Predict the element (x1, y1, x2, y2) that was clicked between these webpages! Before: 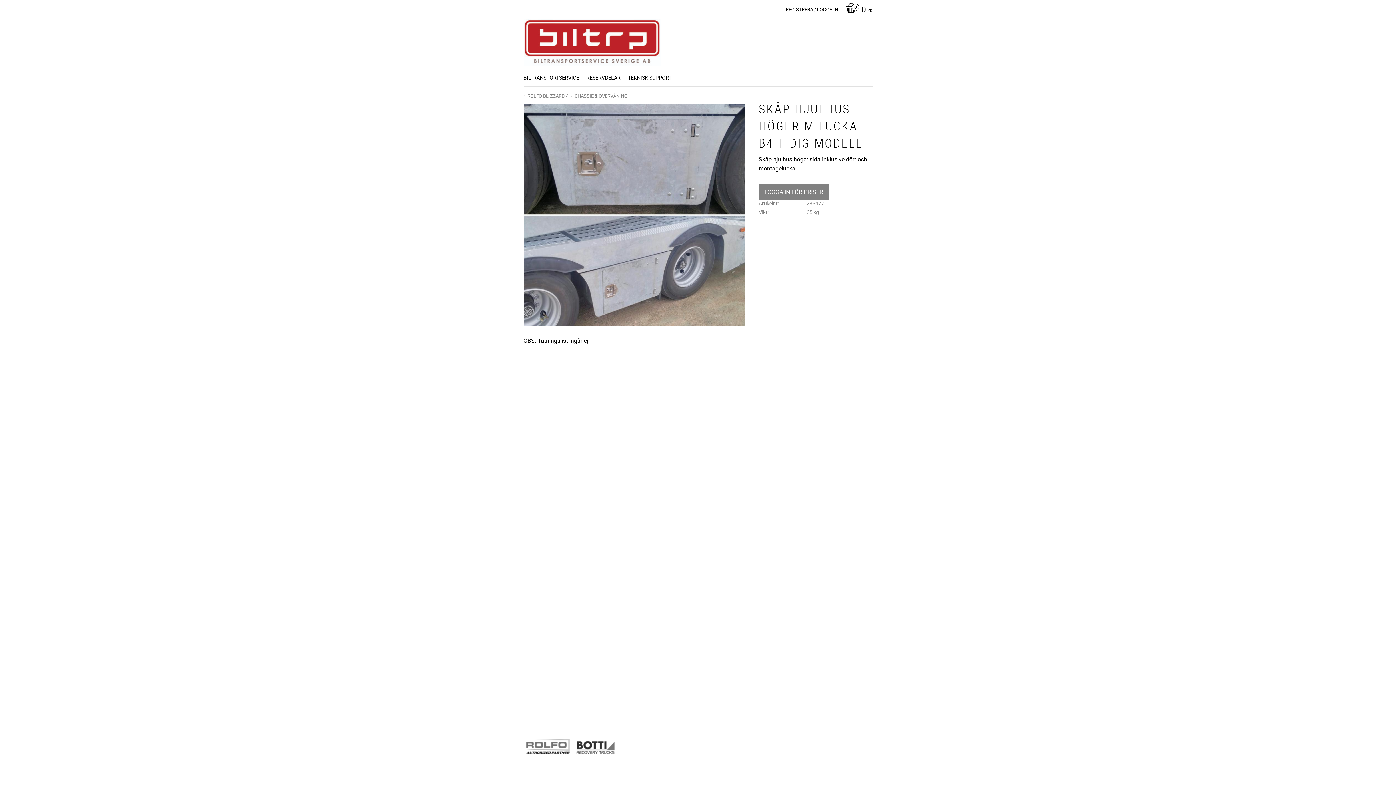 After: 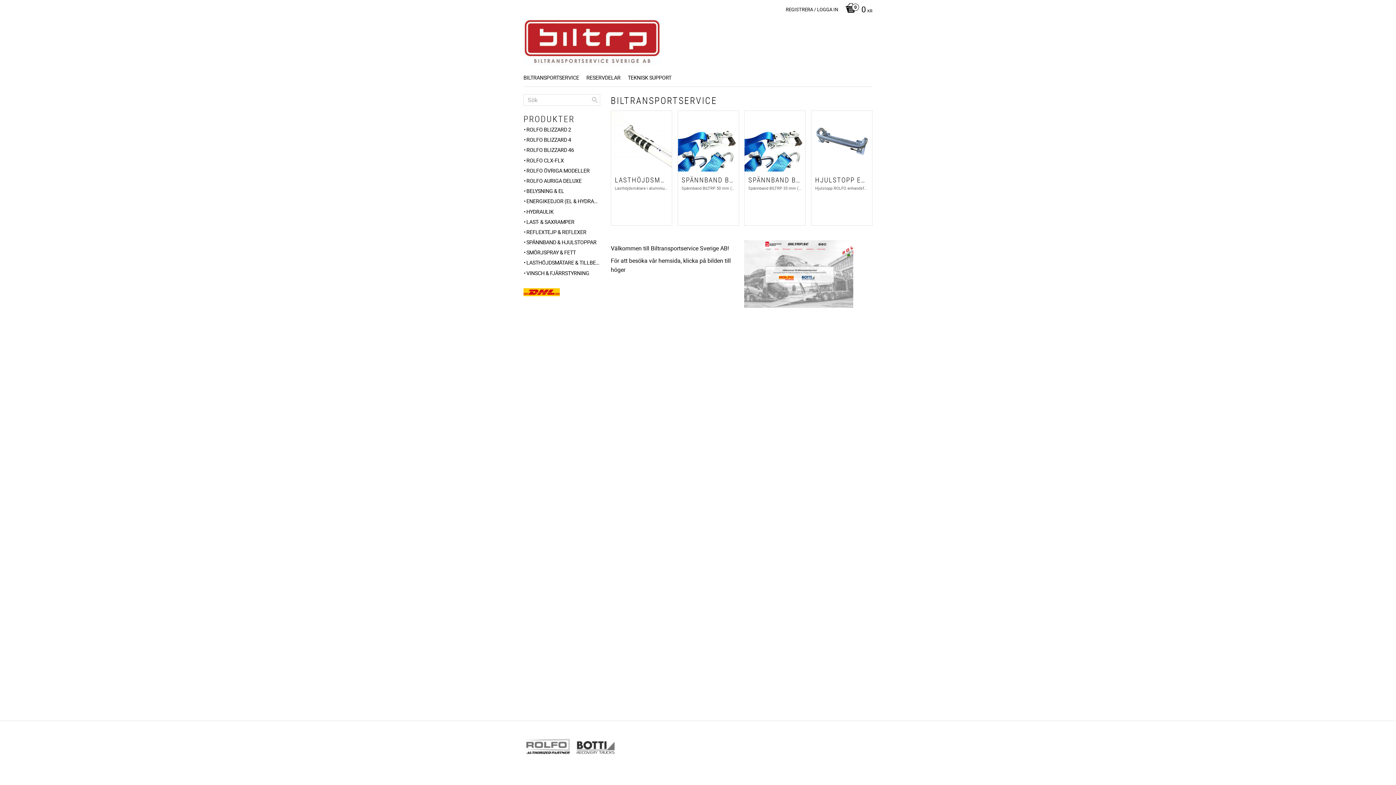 Action: bbox: (523, 68, 579, 87) label: BILTRANSPORTSERVICE